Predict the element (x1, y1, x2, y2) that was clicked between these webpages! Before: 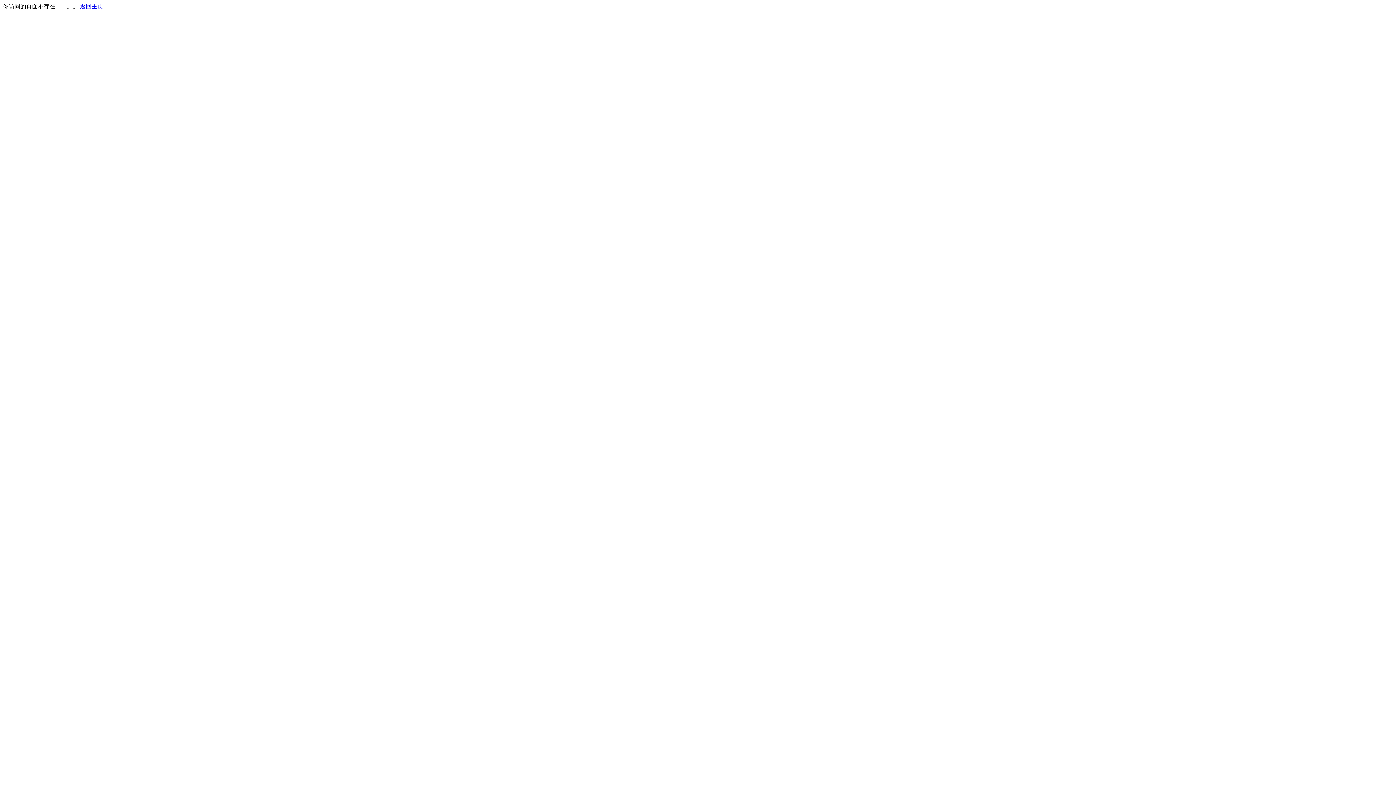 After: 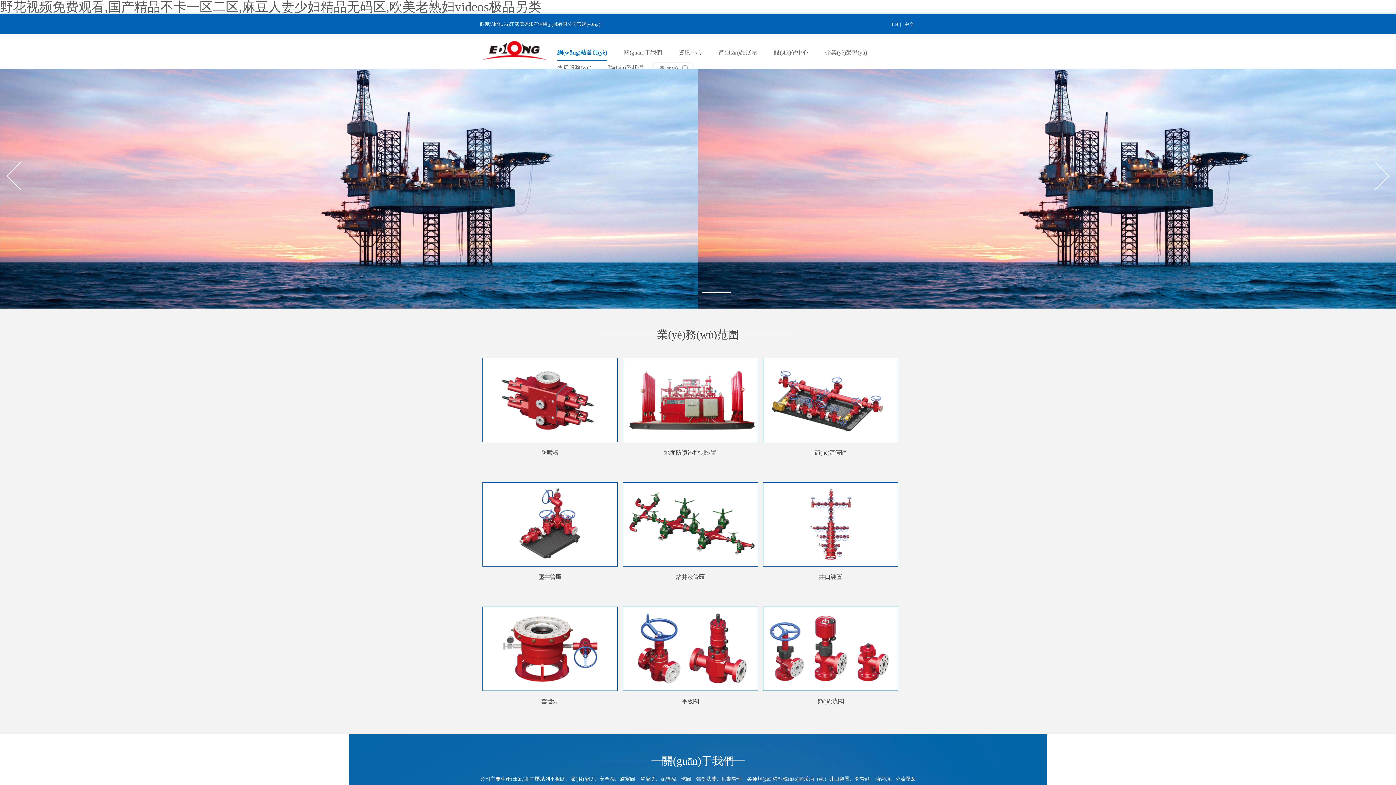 Action: bbox: (80, 3, 103, 9) label: 返回主页